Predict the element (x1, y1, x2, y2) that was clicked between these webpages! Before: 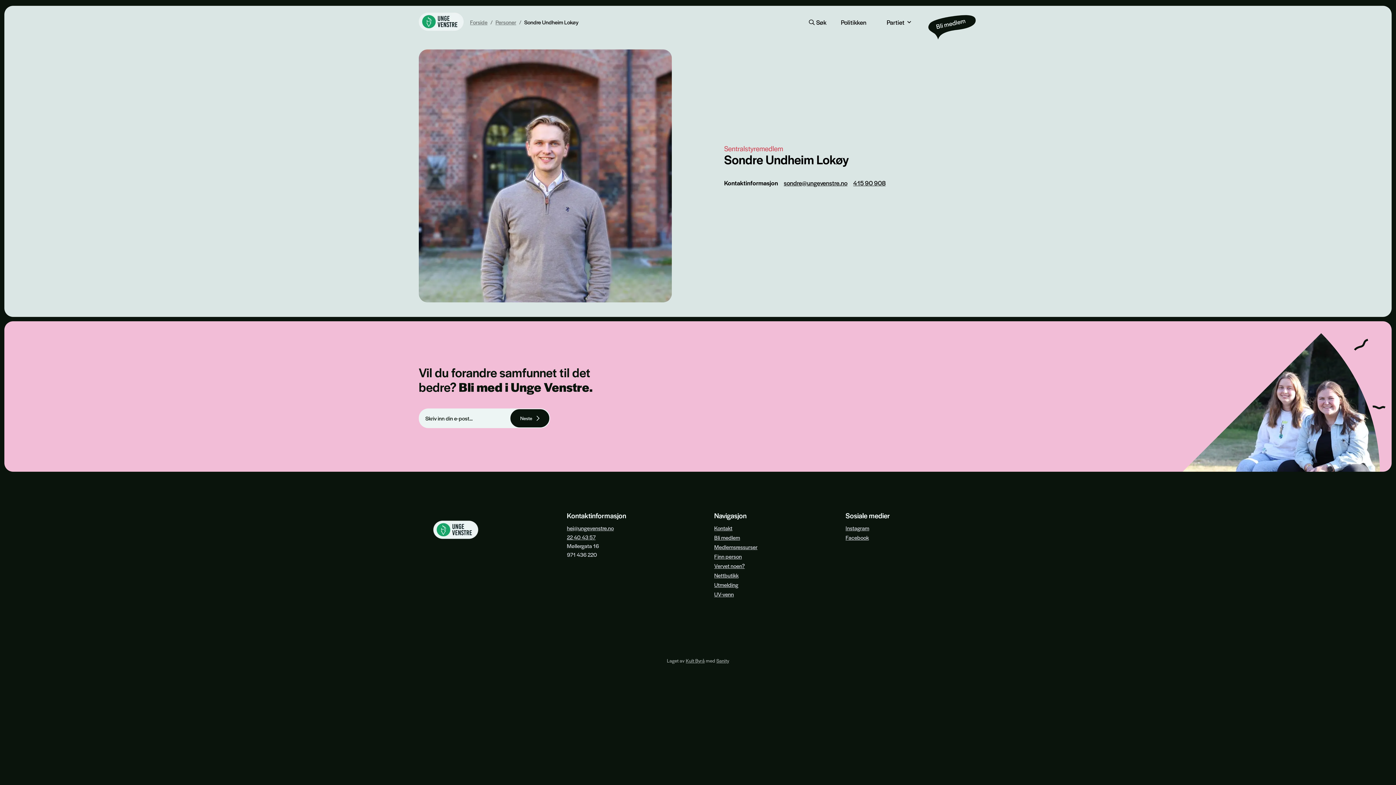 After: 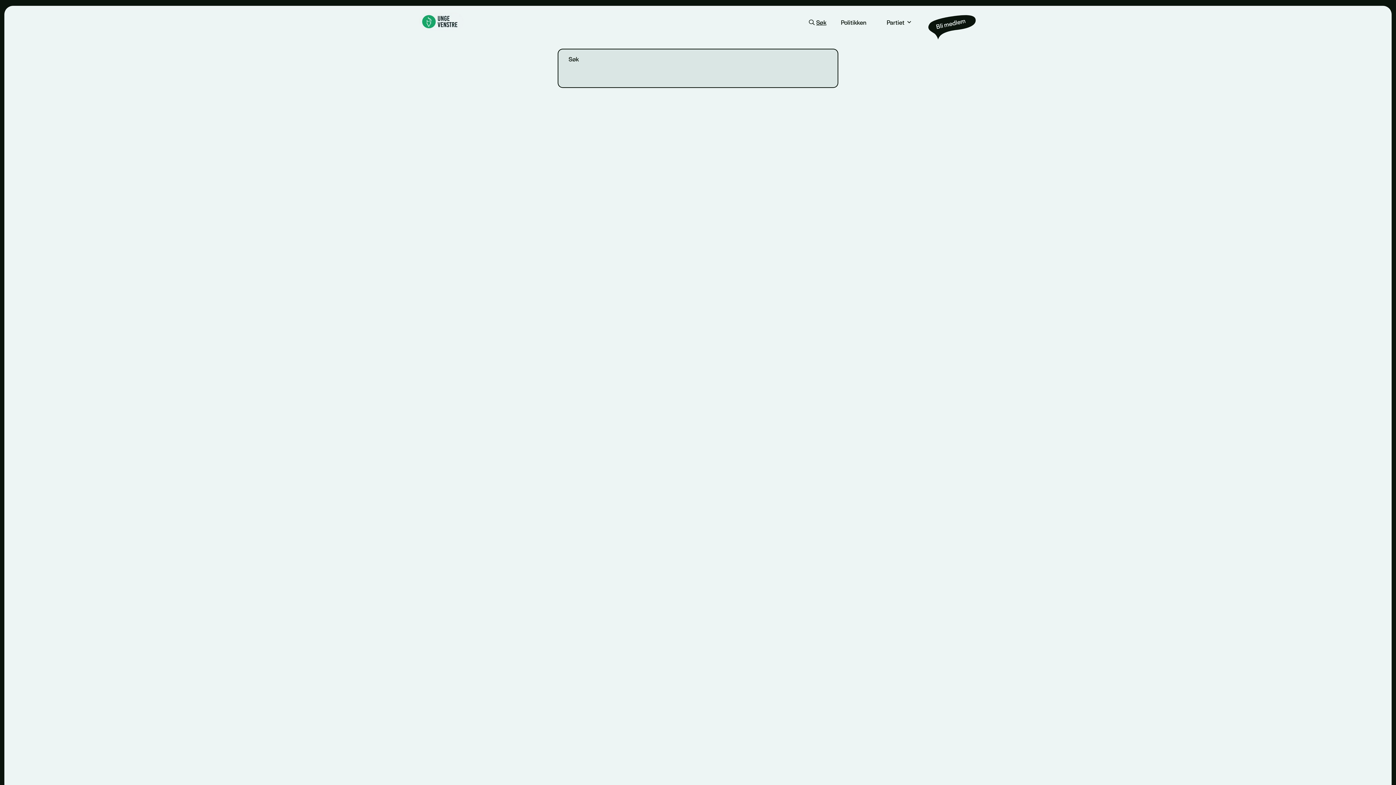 Action: bbox: (809, 17, 826, 27) label: Søk